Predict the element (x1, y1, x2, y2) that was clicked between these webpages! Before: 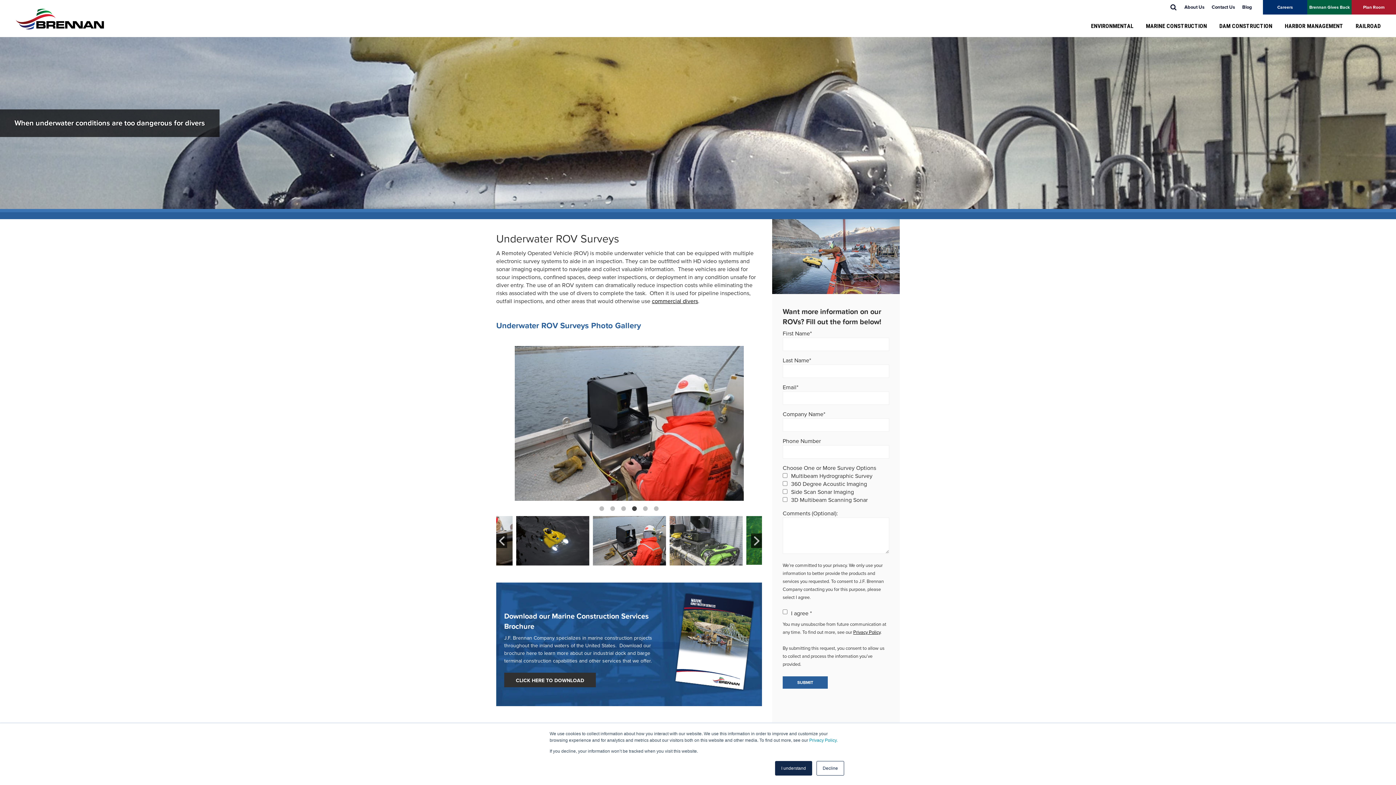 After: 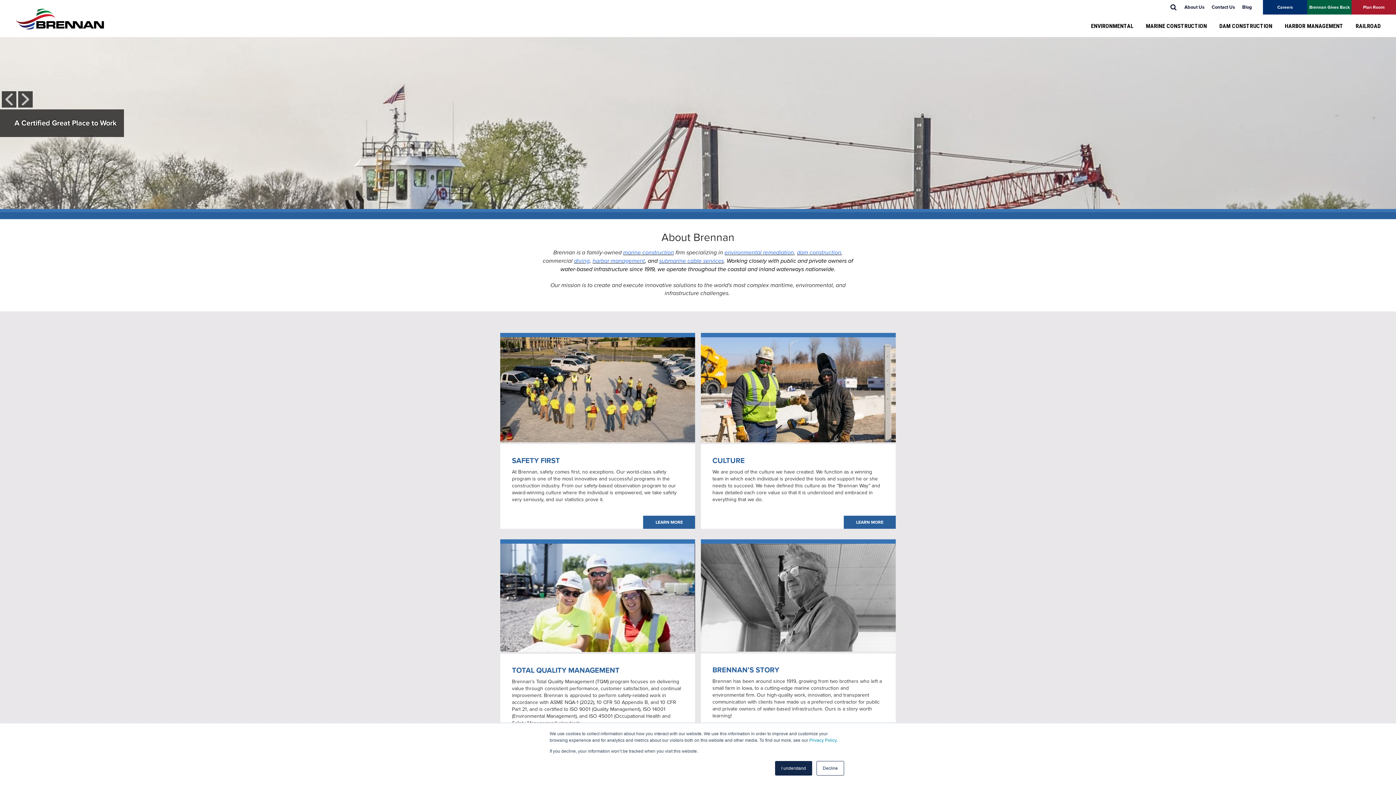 Action: label: About Us bbox: (1181, 0, 1208, 14)